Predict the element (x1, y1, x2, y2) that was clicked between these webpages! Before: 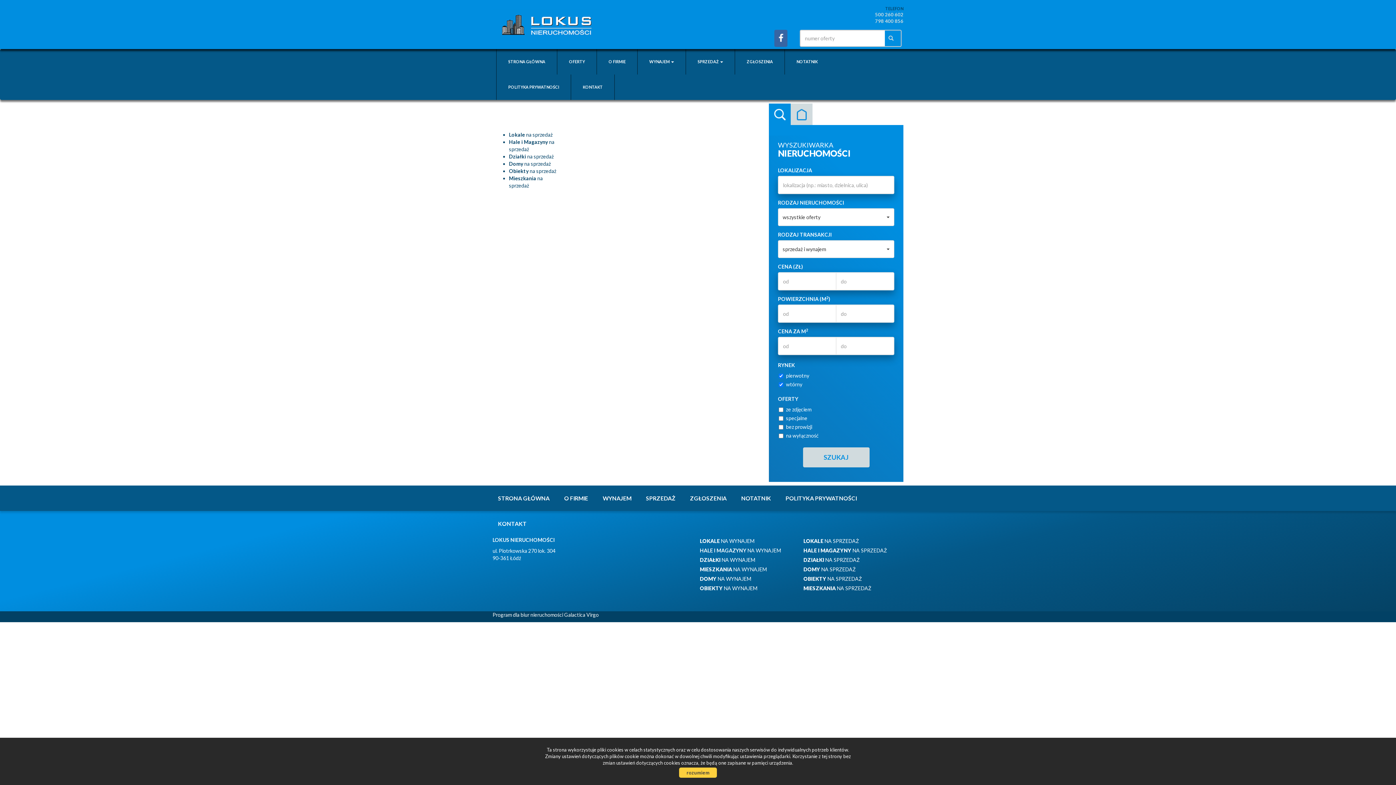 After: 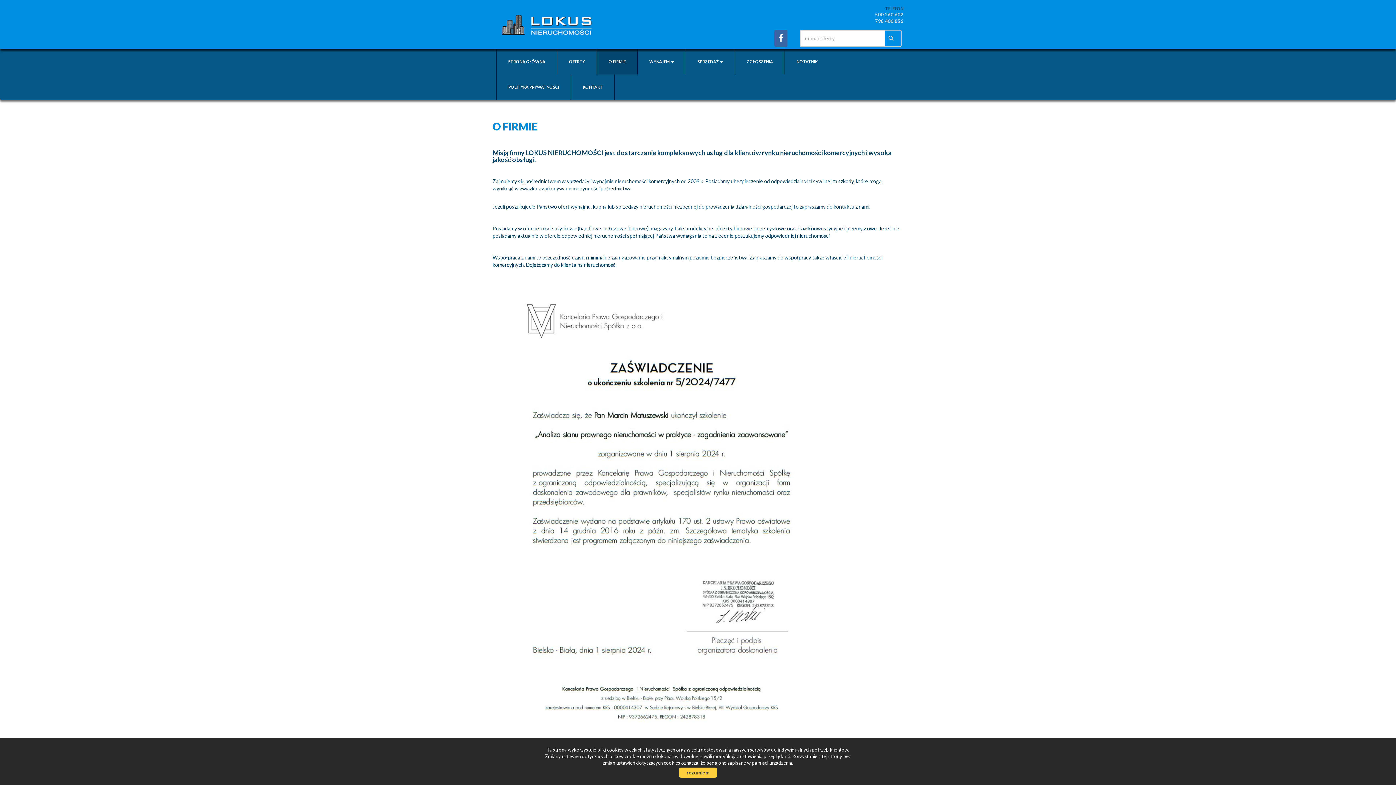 Action: label: O FIRMIE bbox: (597, 49, 637, 74)